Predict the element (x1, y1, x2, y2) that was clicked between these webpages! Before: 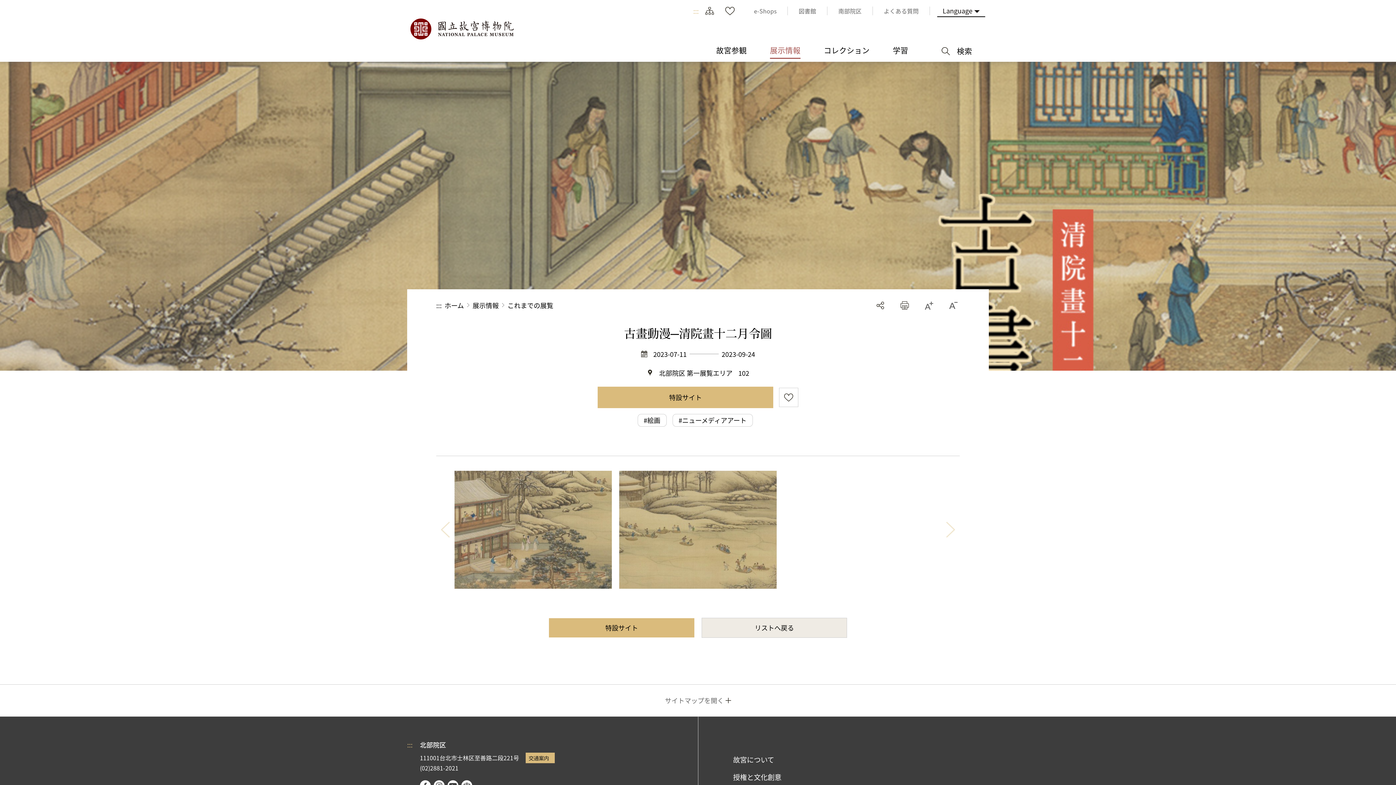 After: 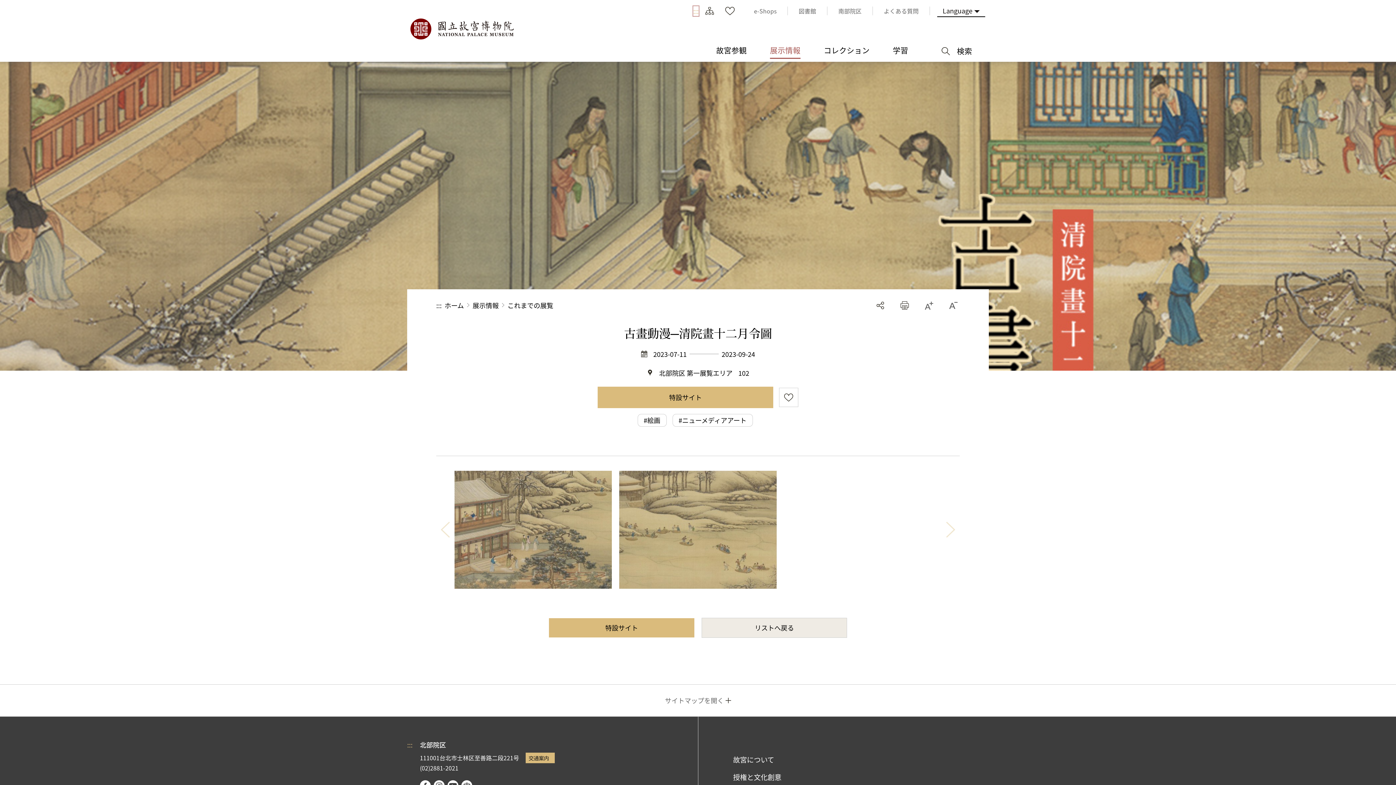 Action: label: ::: bbox: (693, 6, 698, 15)